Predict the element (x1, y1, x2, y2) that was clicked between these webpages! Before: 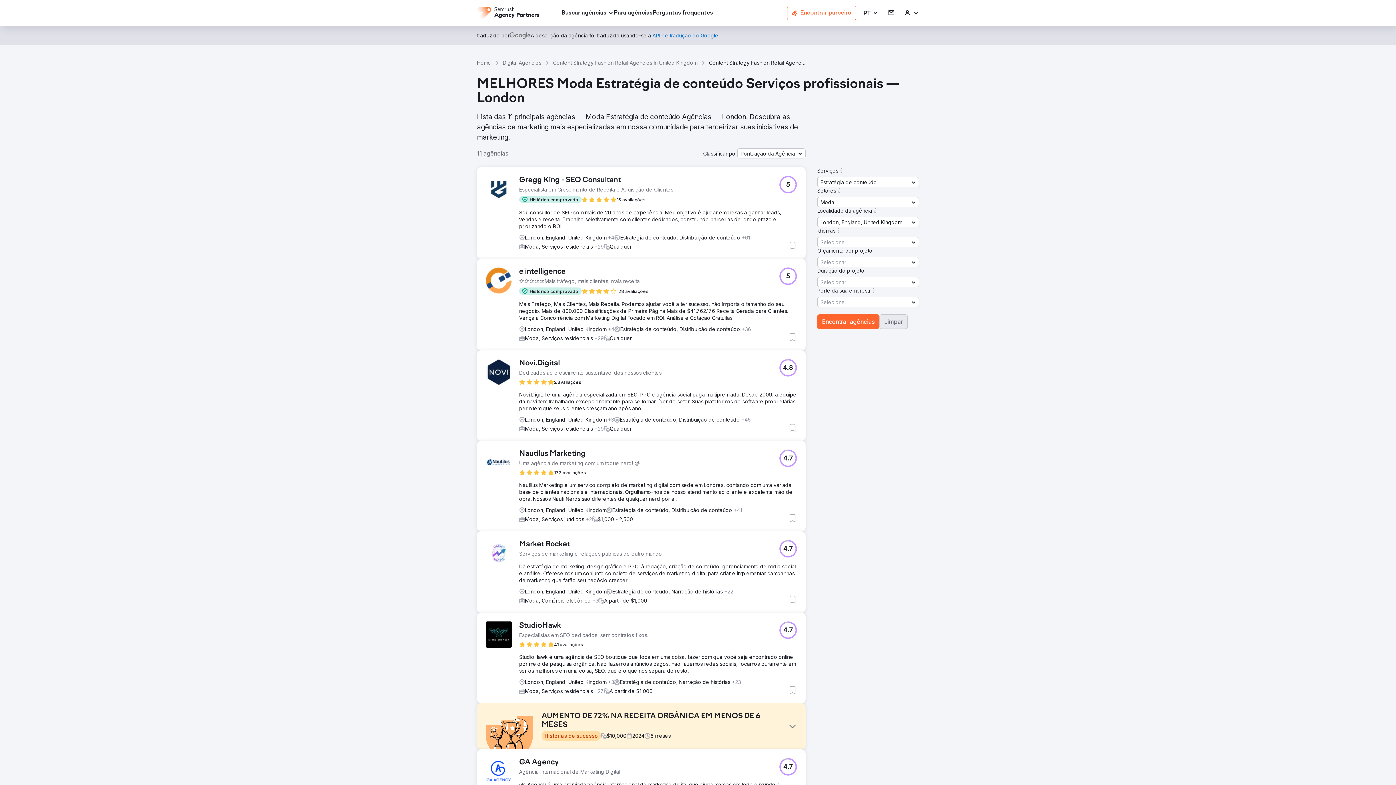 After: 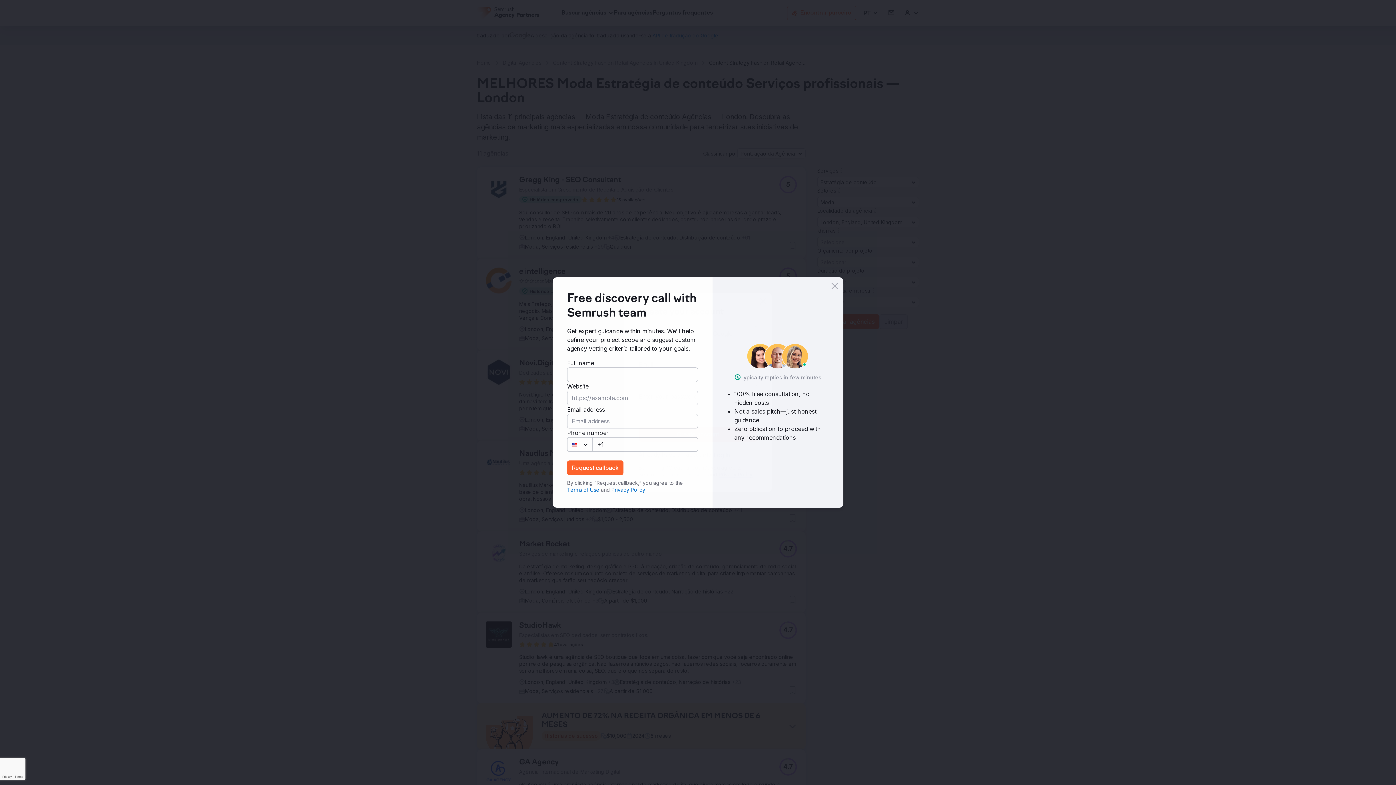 Action: label: Fazer login bbox: (888, 9, 894, 16)